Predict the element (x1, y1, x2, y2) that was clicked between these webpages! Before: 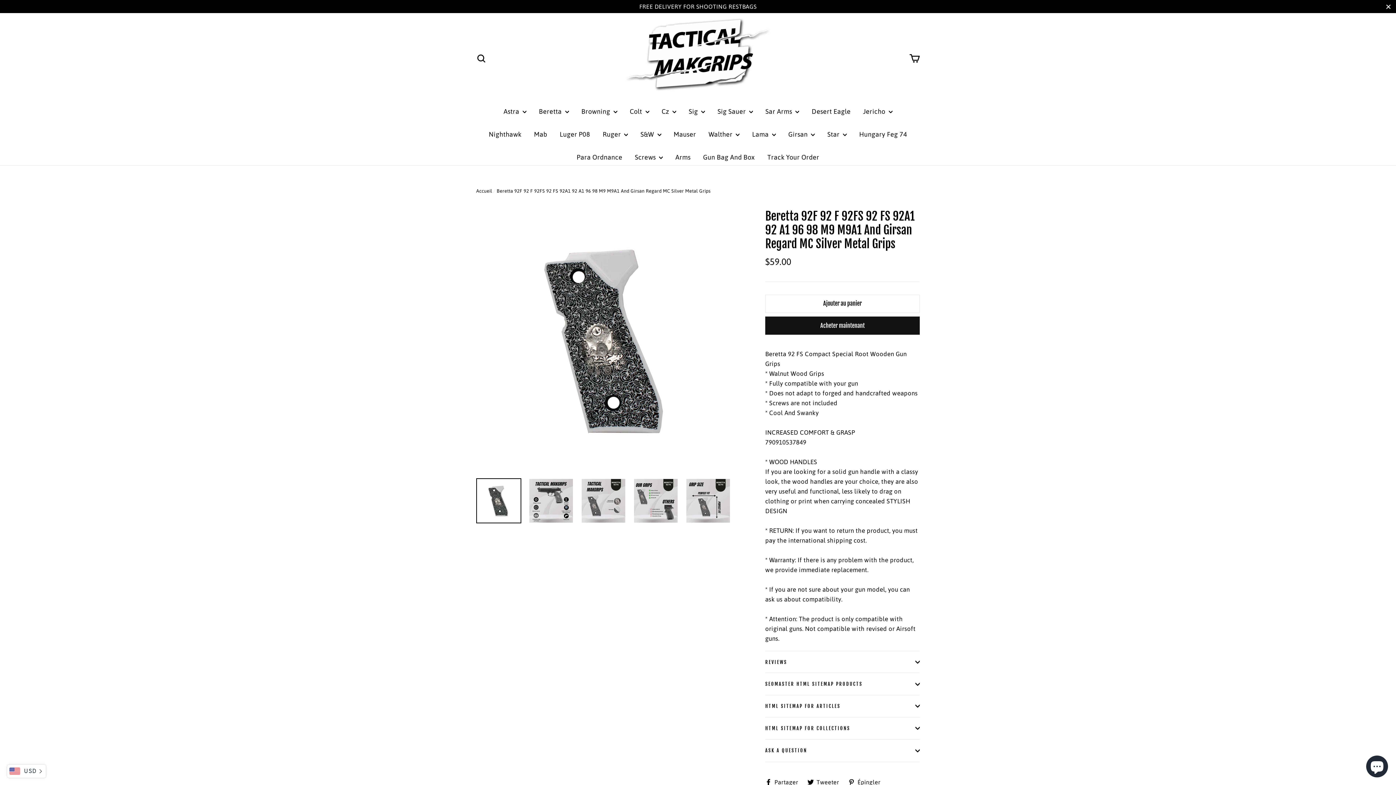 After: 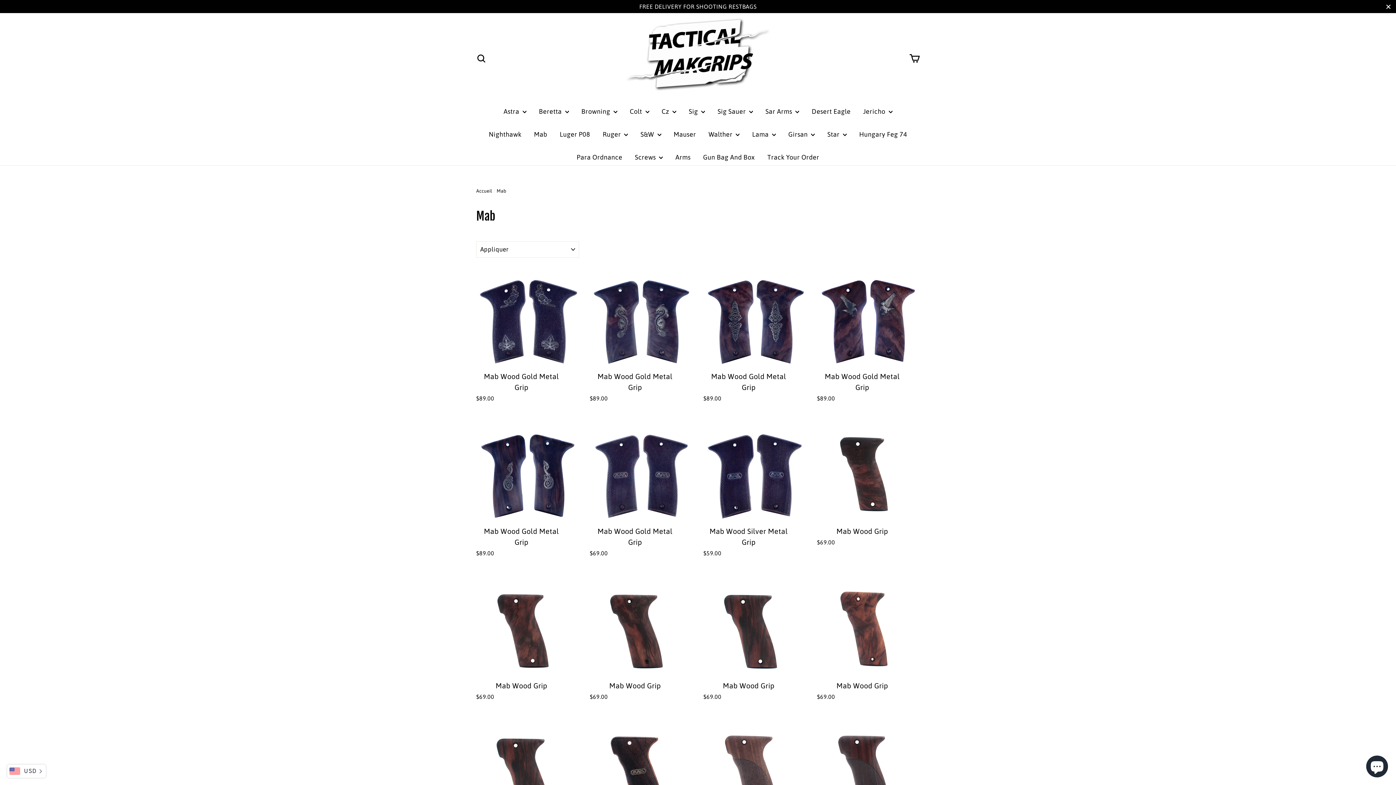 Action: label: Mab bbox: (528, 126, 552, 142)